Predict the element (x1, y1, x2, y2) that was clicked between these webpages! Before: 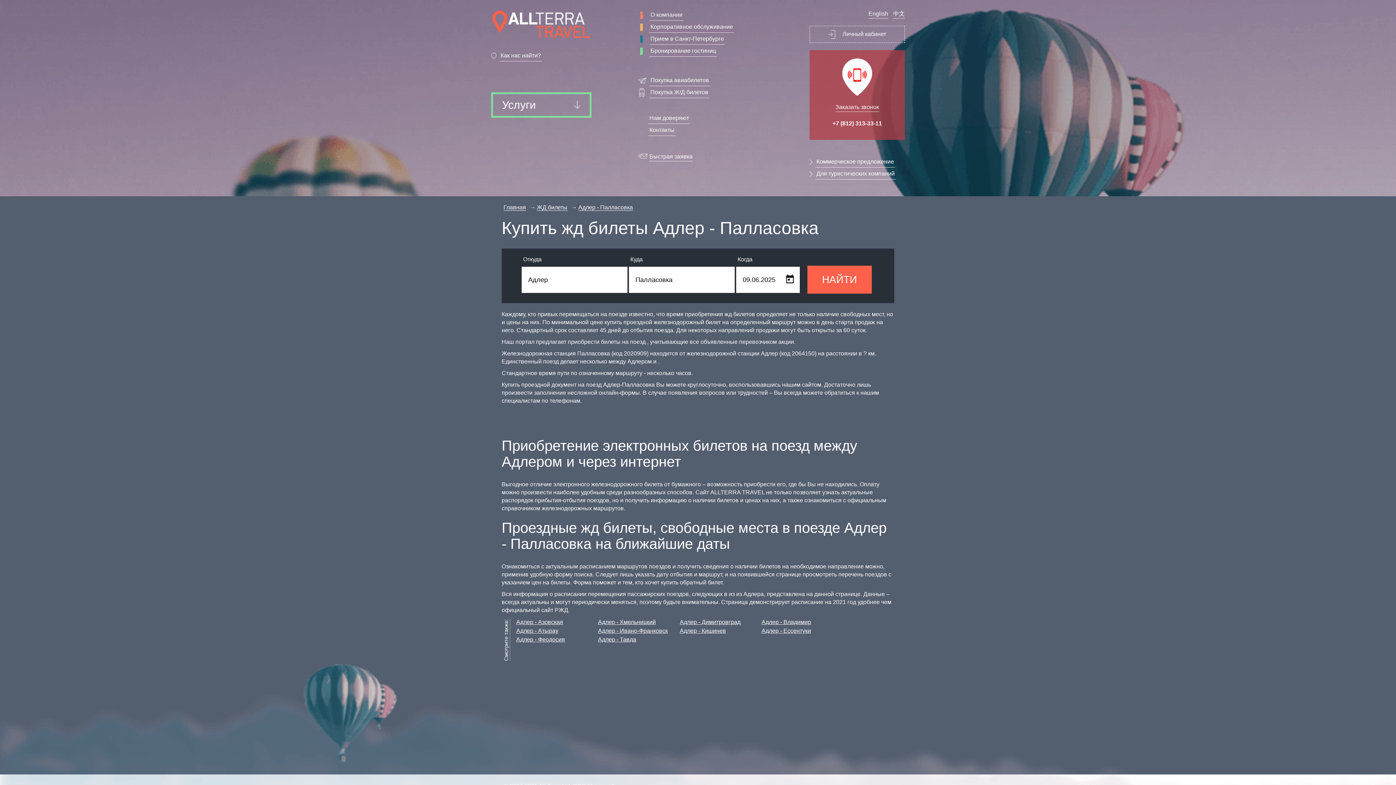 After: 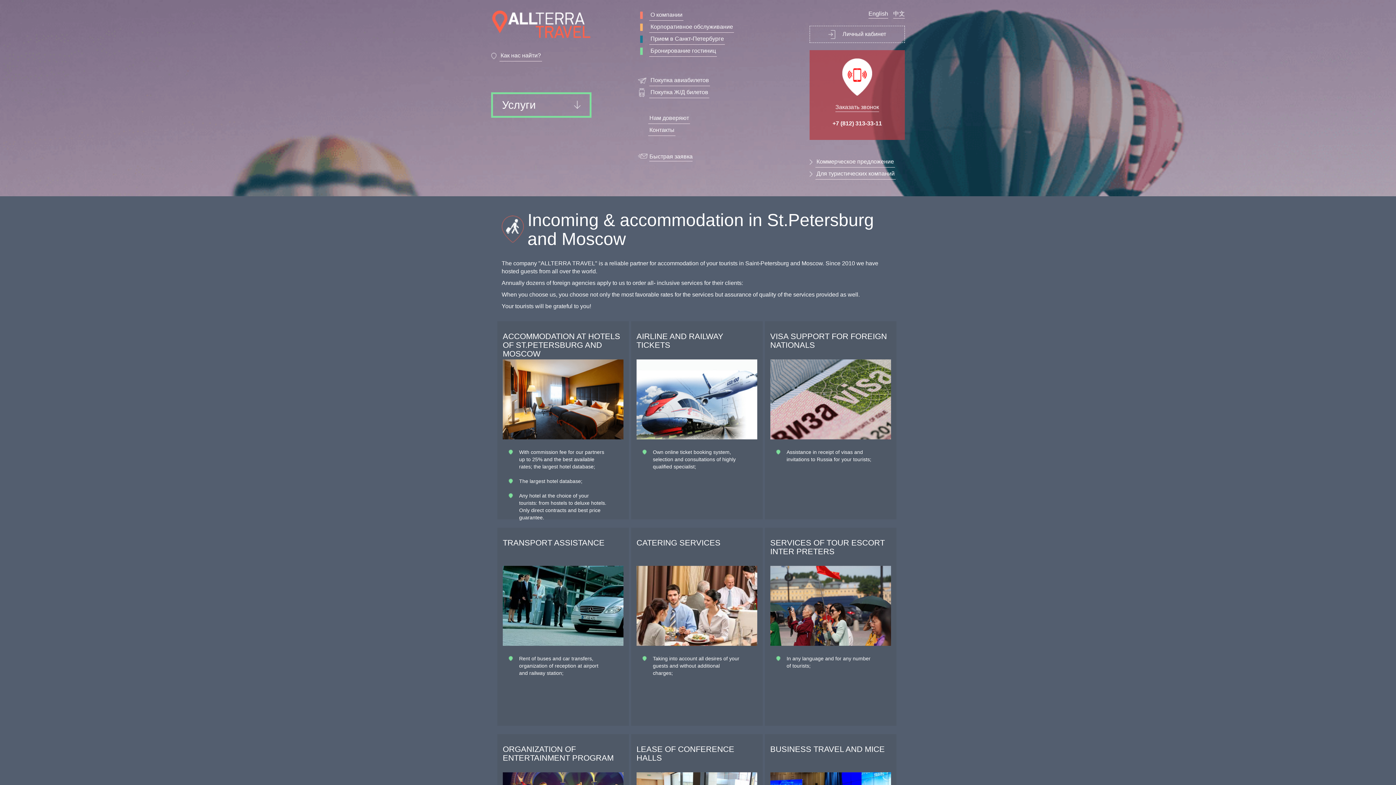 Action: bbox: (868, 9, 888, 18) label: English